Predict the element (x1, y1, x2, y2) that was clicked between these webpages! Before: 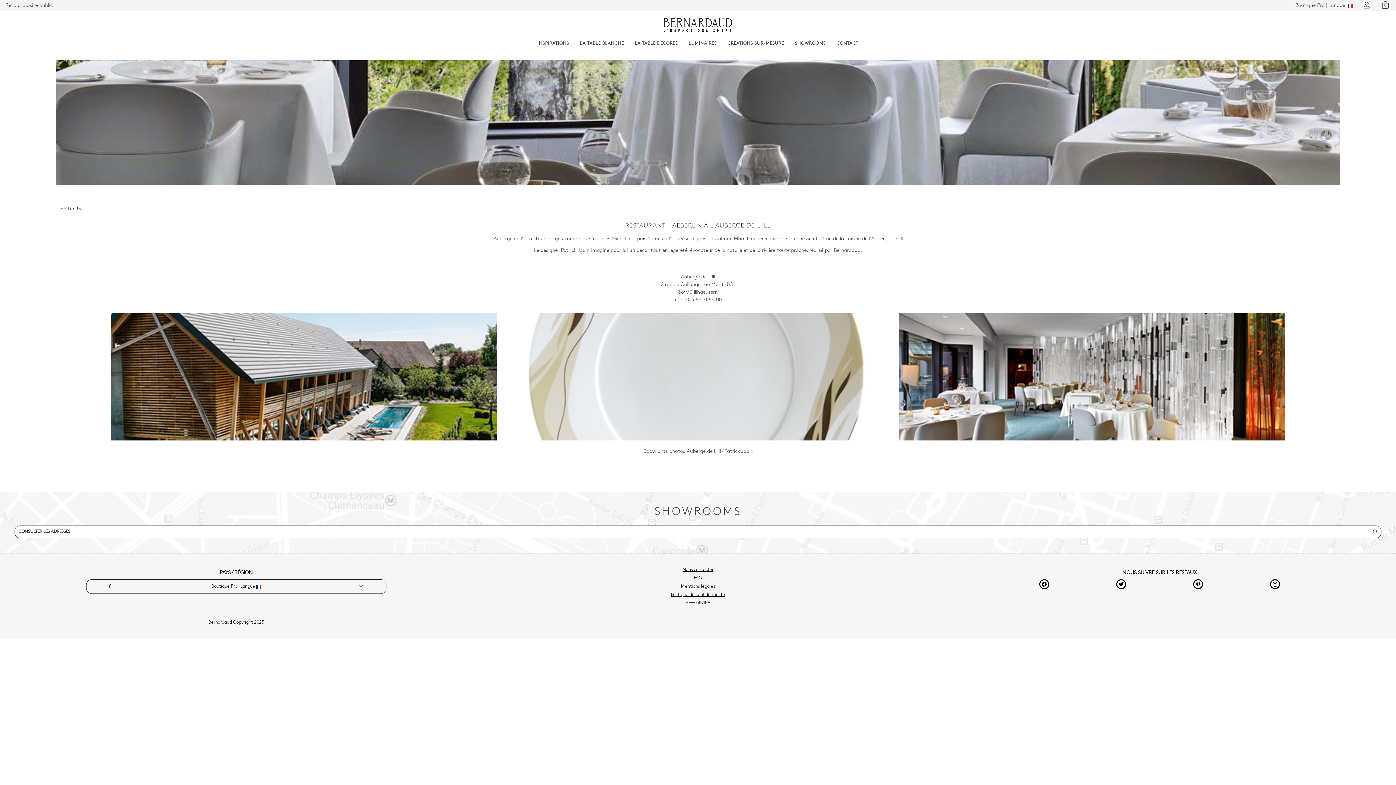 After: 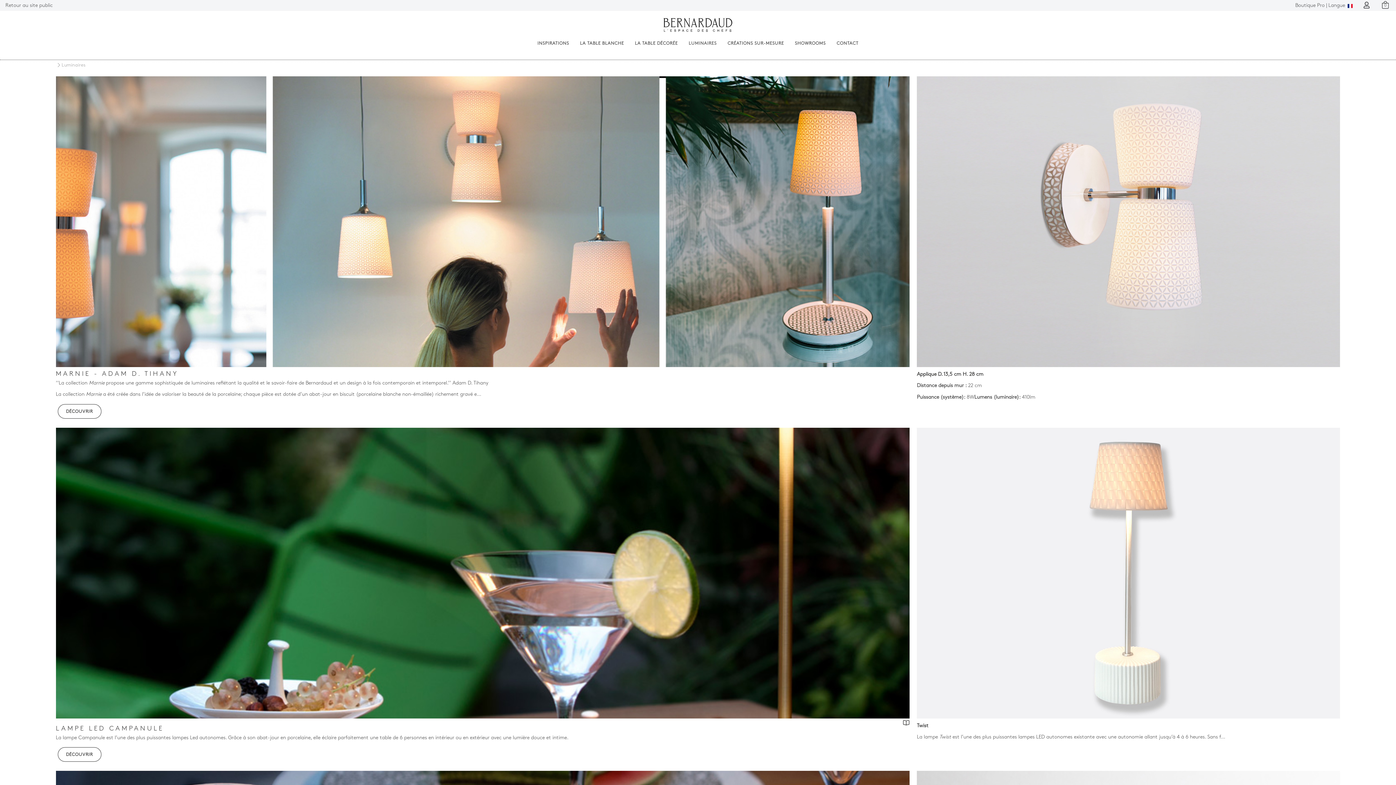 Action: bbox: (683, 38, 722, 49) label: LUMINAIRES